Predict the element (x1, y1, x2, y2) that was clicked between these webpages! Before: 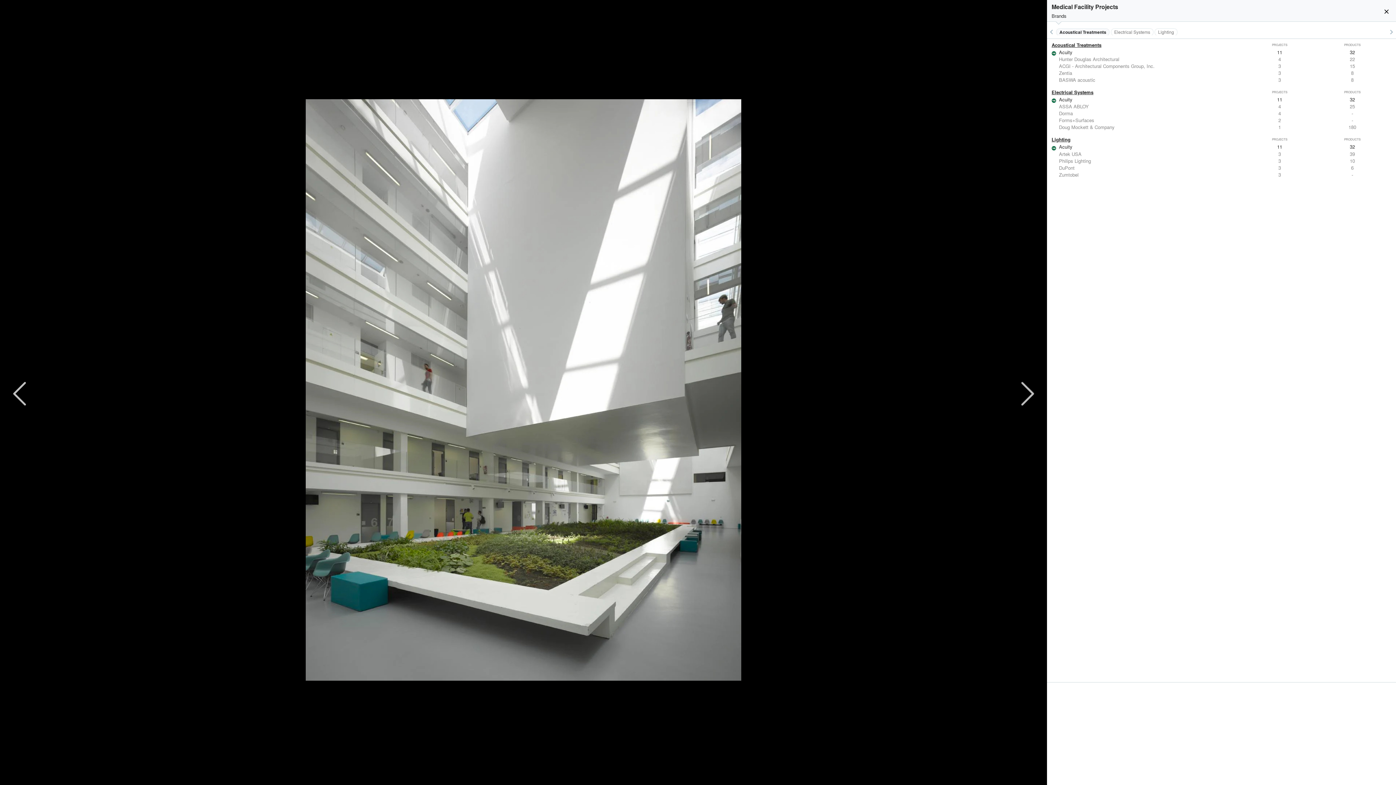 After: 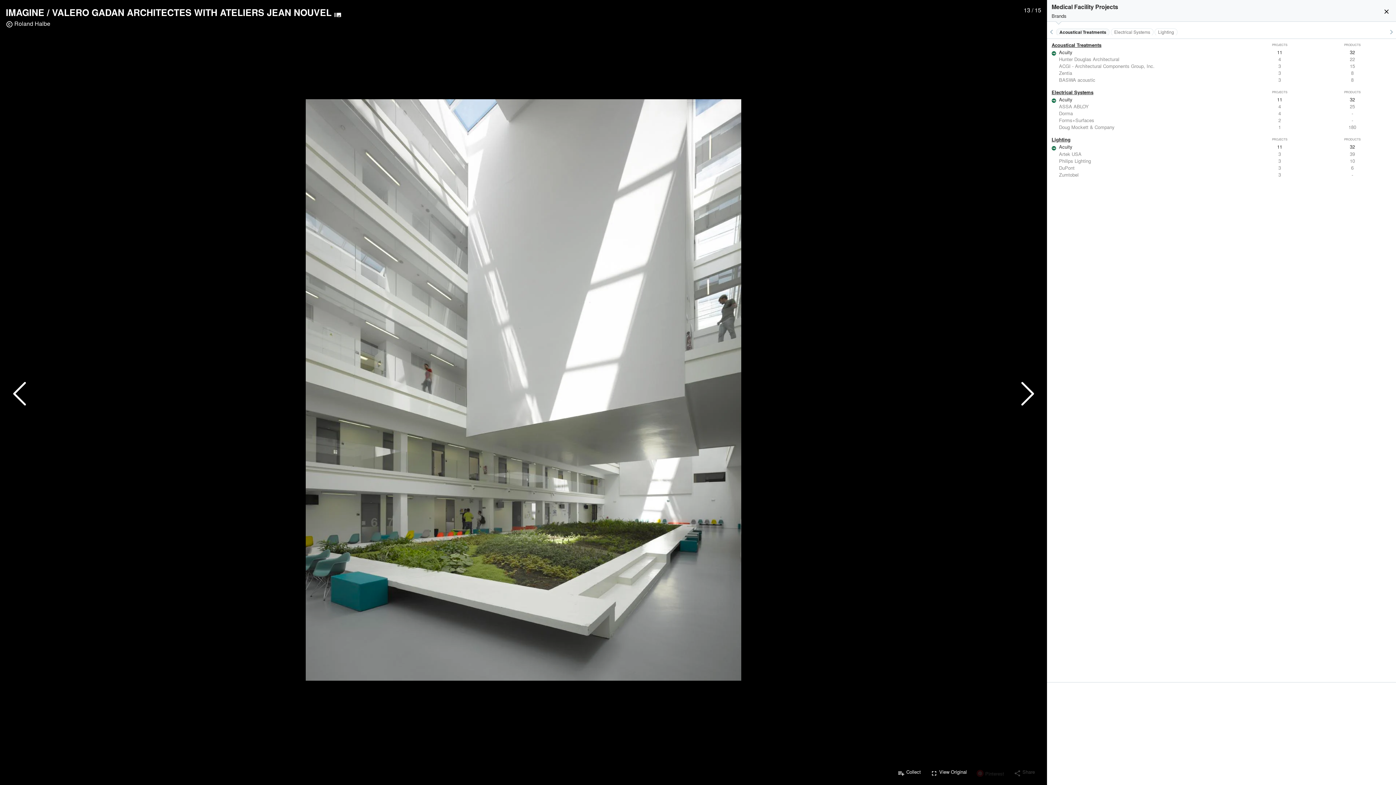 Action: label: pinterest bbox: (976, 770, 1004, 777)